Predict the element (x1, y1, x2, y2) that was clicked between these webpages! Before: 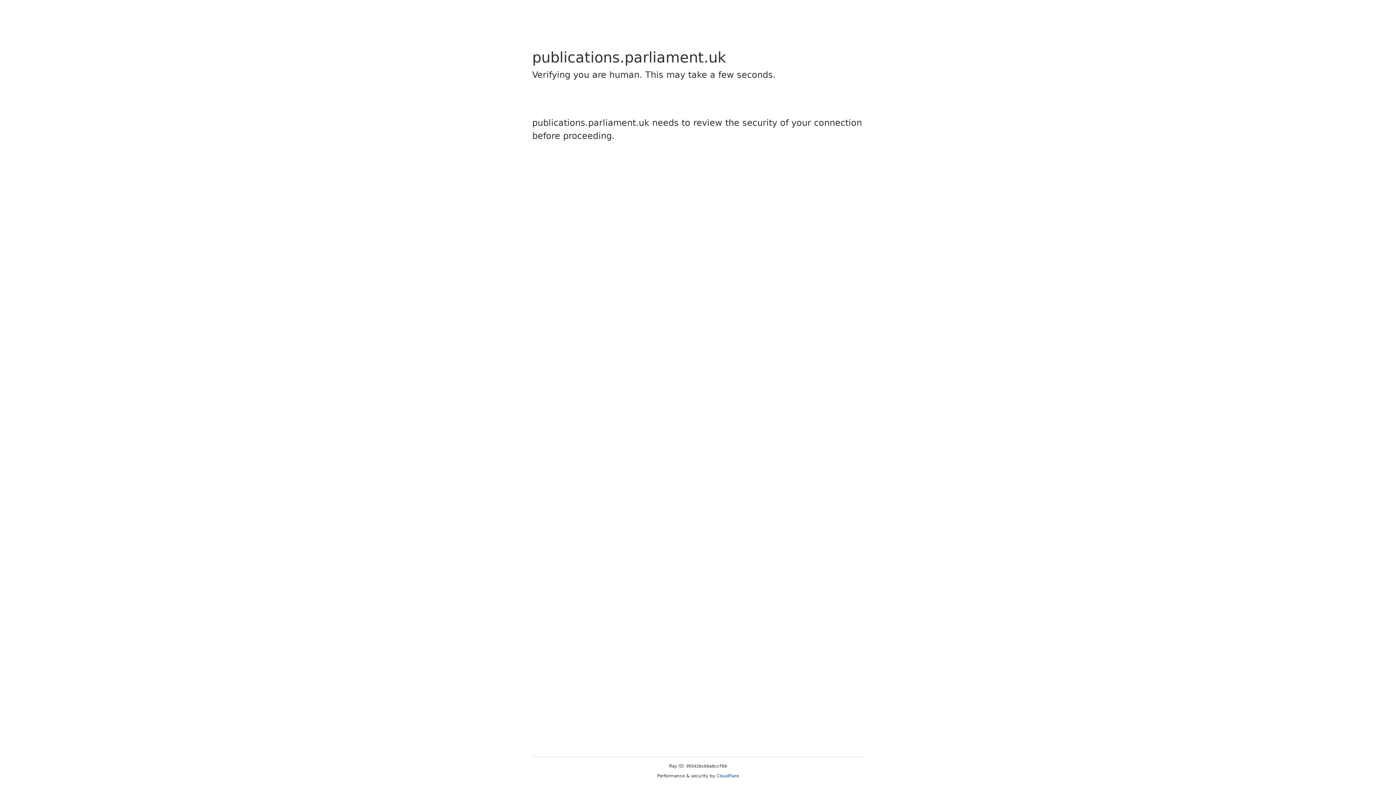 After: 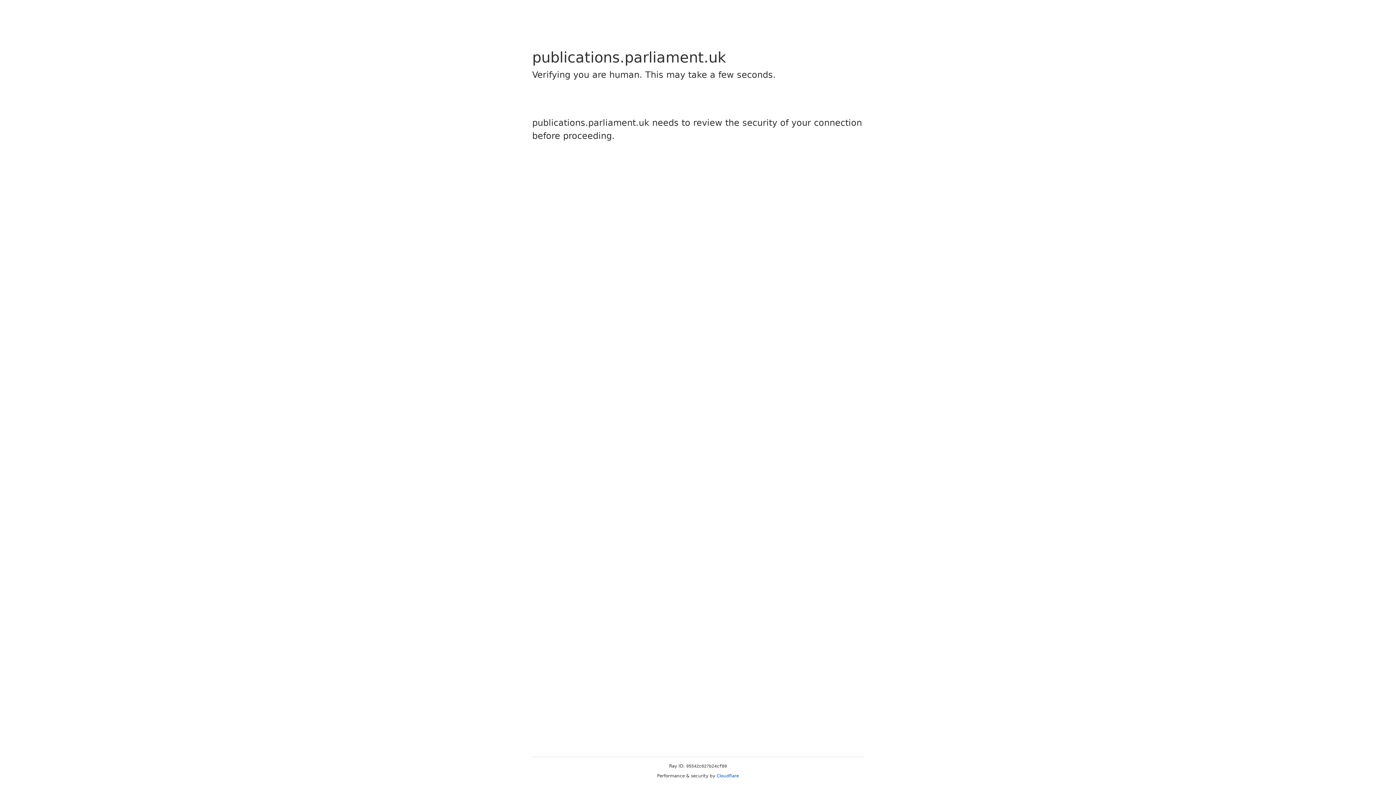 Action: label: Cloudflare bbox: (716, 773, 739, 778)